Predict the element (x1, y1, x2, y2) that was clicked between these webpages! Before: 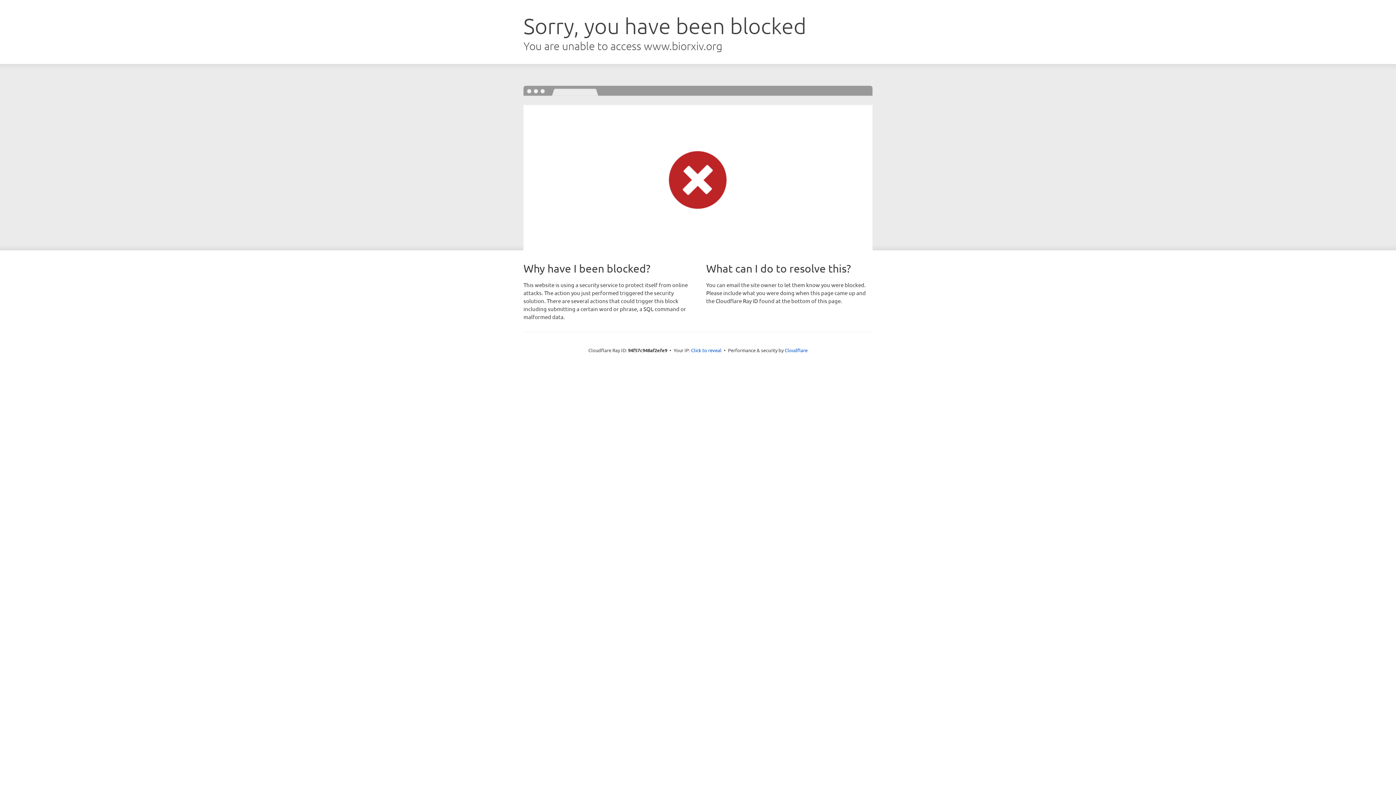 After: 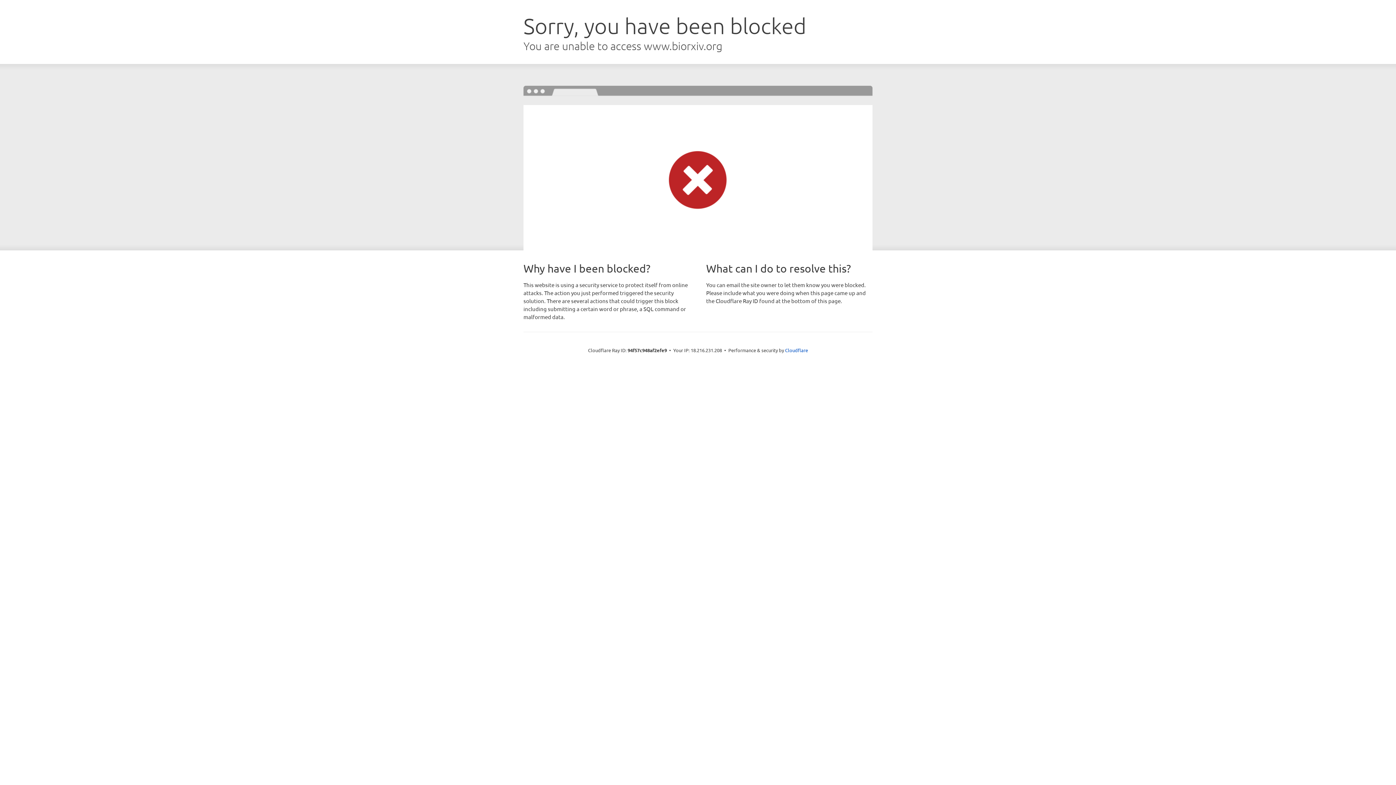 Action: bbox: (691, 346, 721, 353) label: Click to reveal